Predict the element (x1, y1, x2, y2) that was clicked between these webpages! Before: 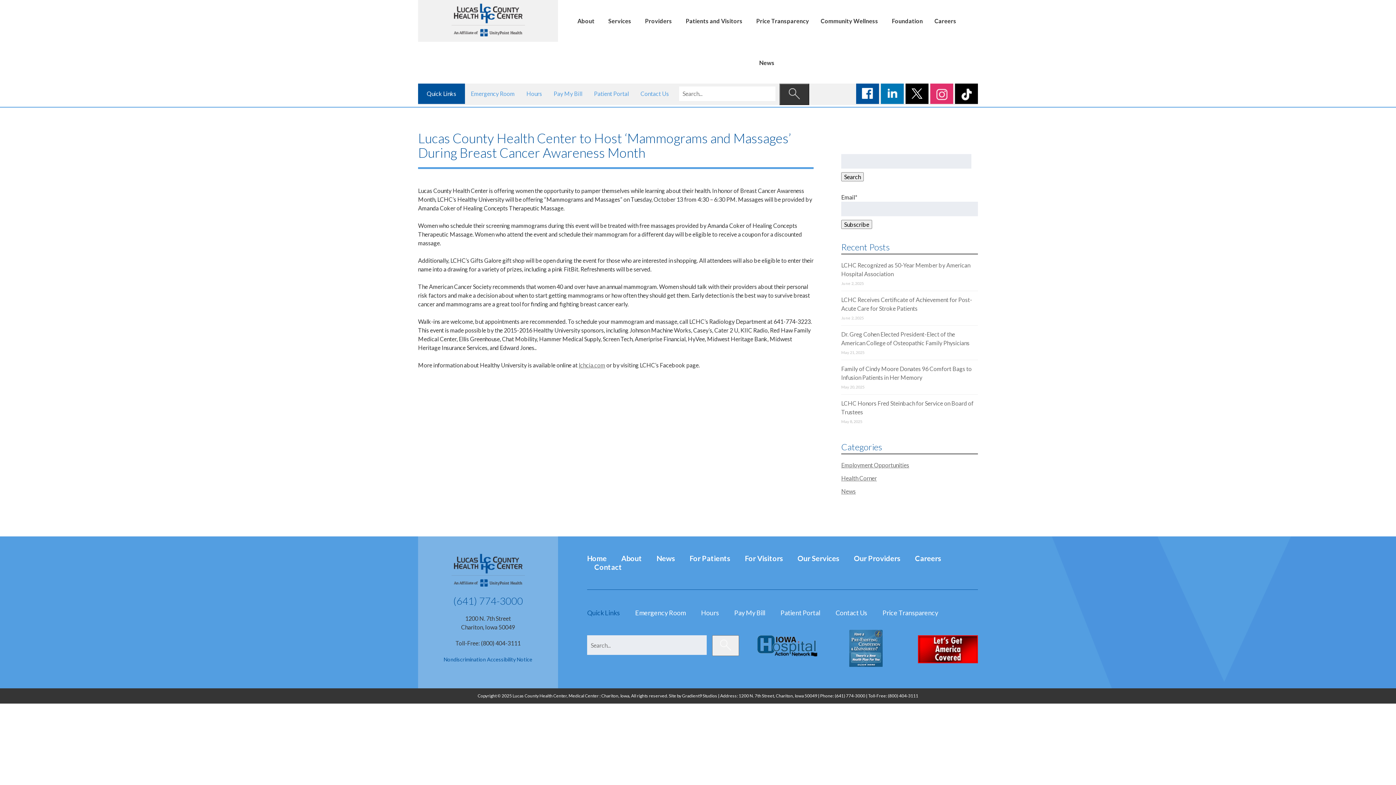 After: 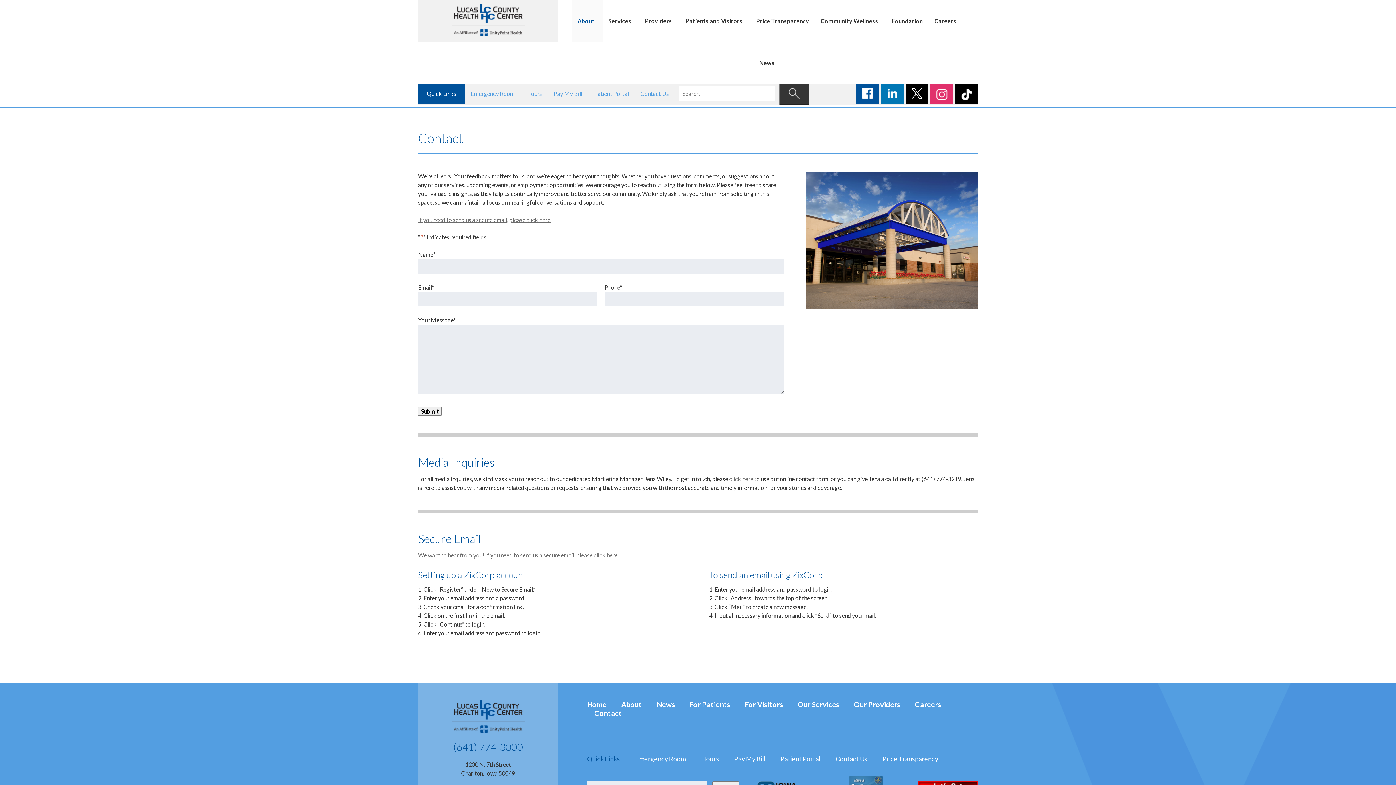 Action: label: Contact Us bbox: (640, 90, 669, 97)